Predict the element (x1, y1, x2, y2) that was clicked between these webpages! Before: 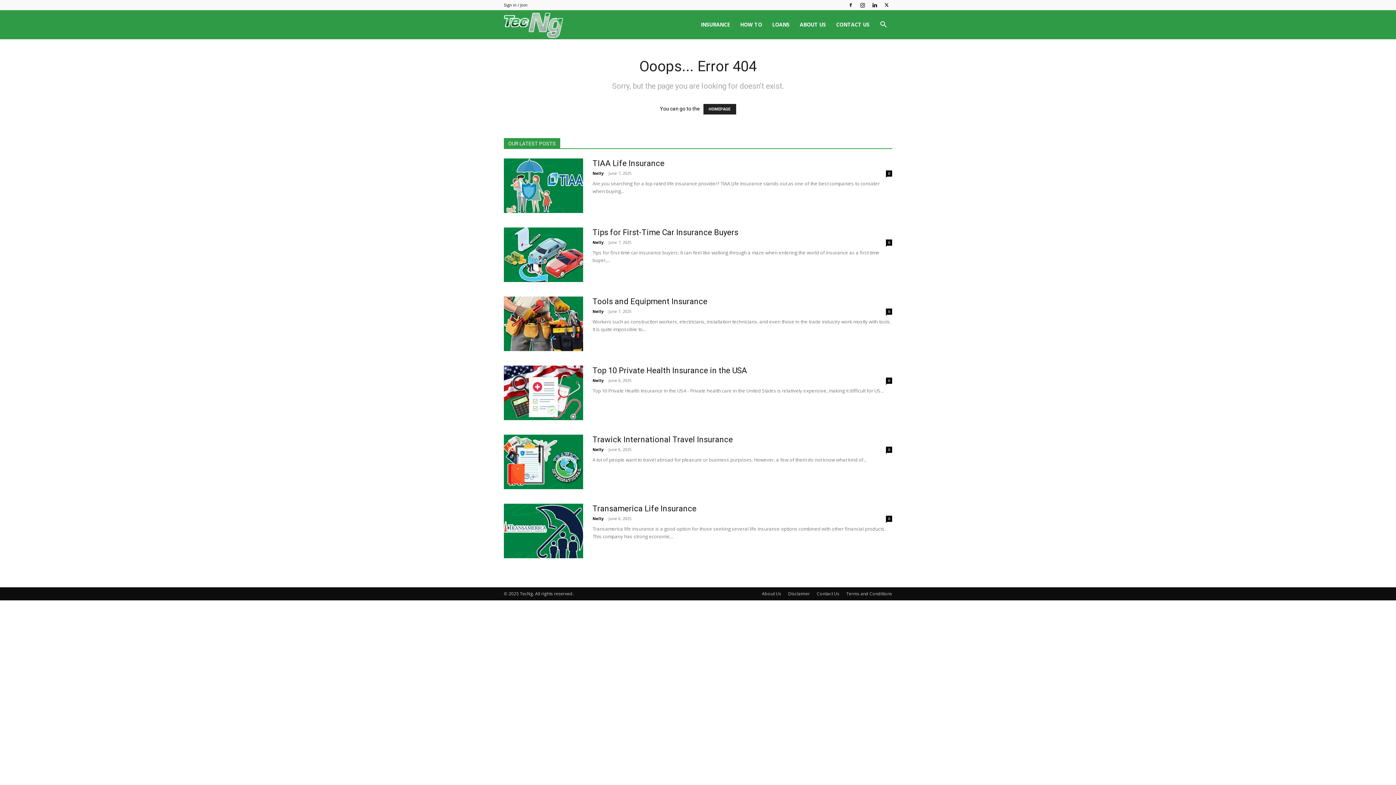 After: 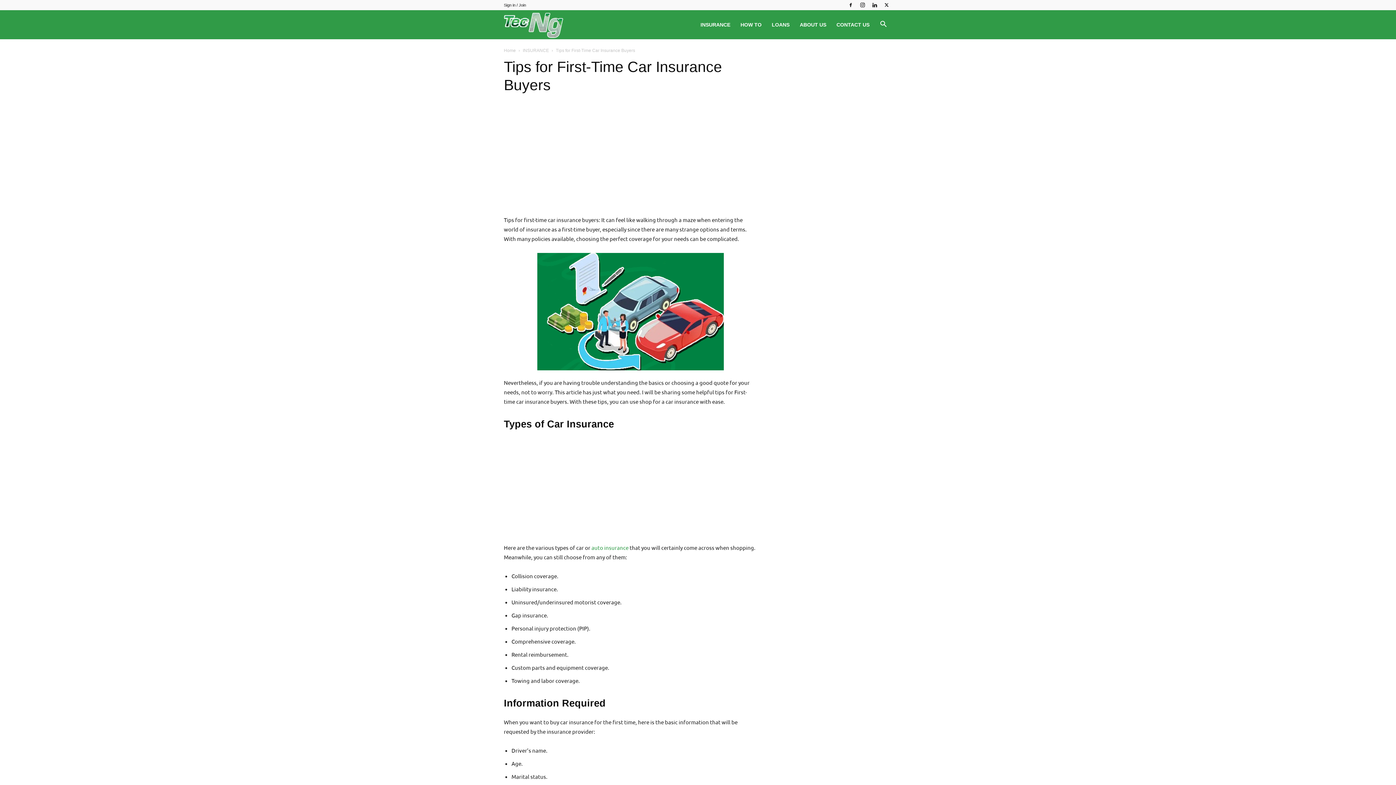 Action: bbox: (886, 239, 892, 245) label: 0